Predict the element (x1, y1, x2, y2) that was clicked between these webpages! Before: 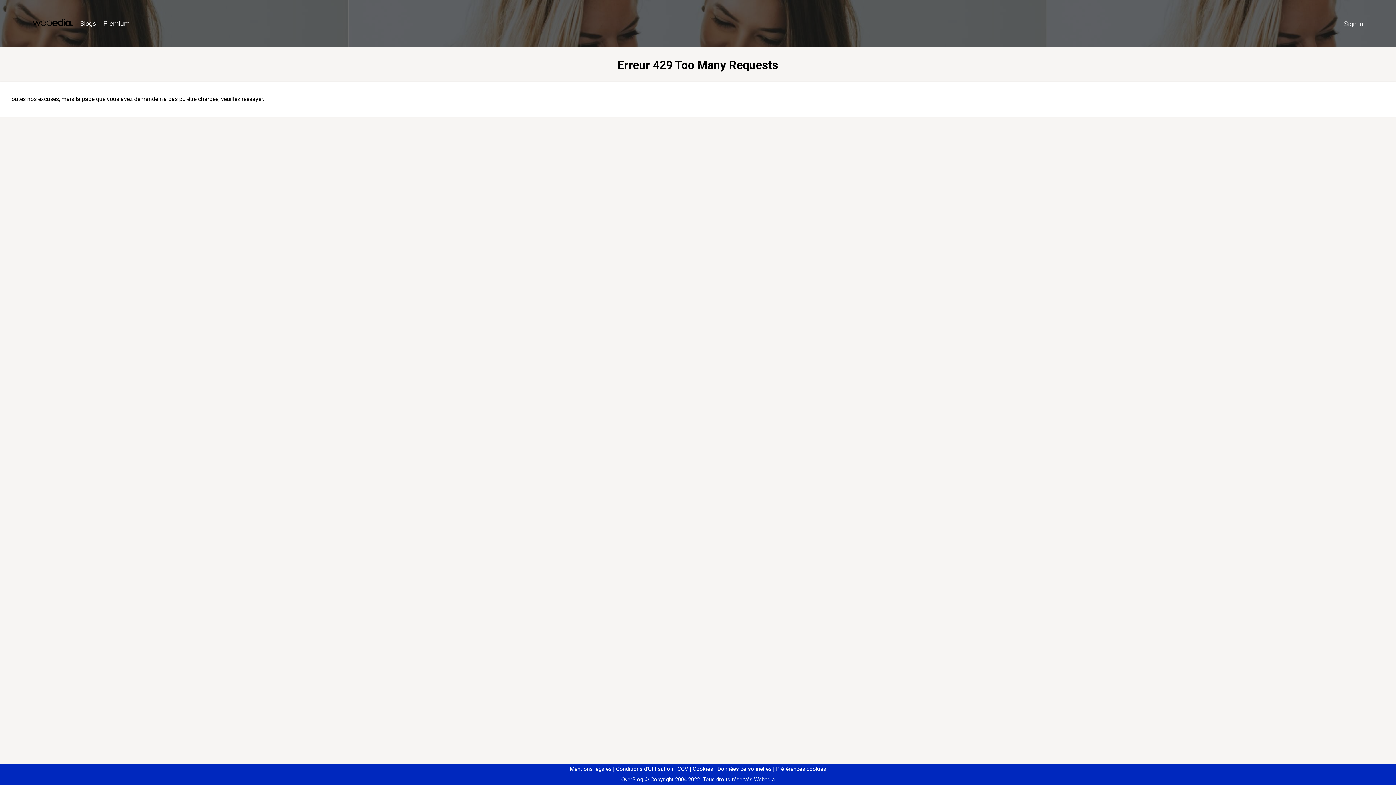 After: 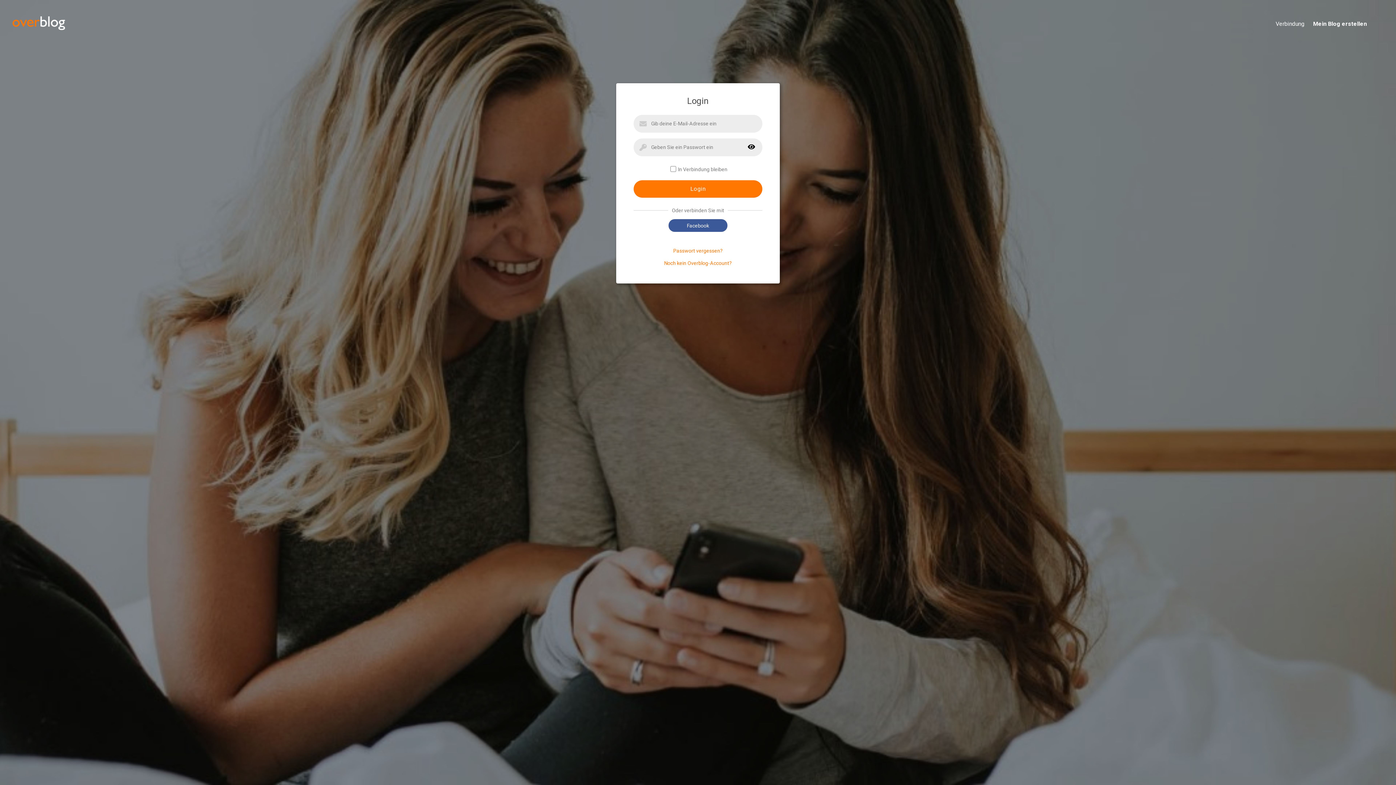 Action: label: Sign in bbox: (1340, 16, 1367, 31)